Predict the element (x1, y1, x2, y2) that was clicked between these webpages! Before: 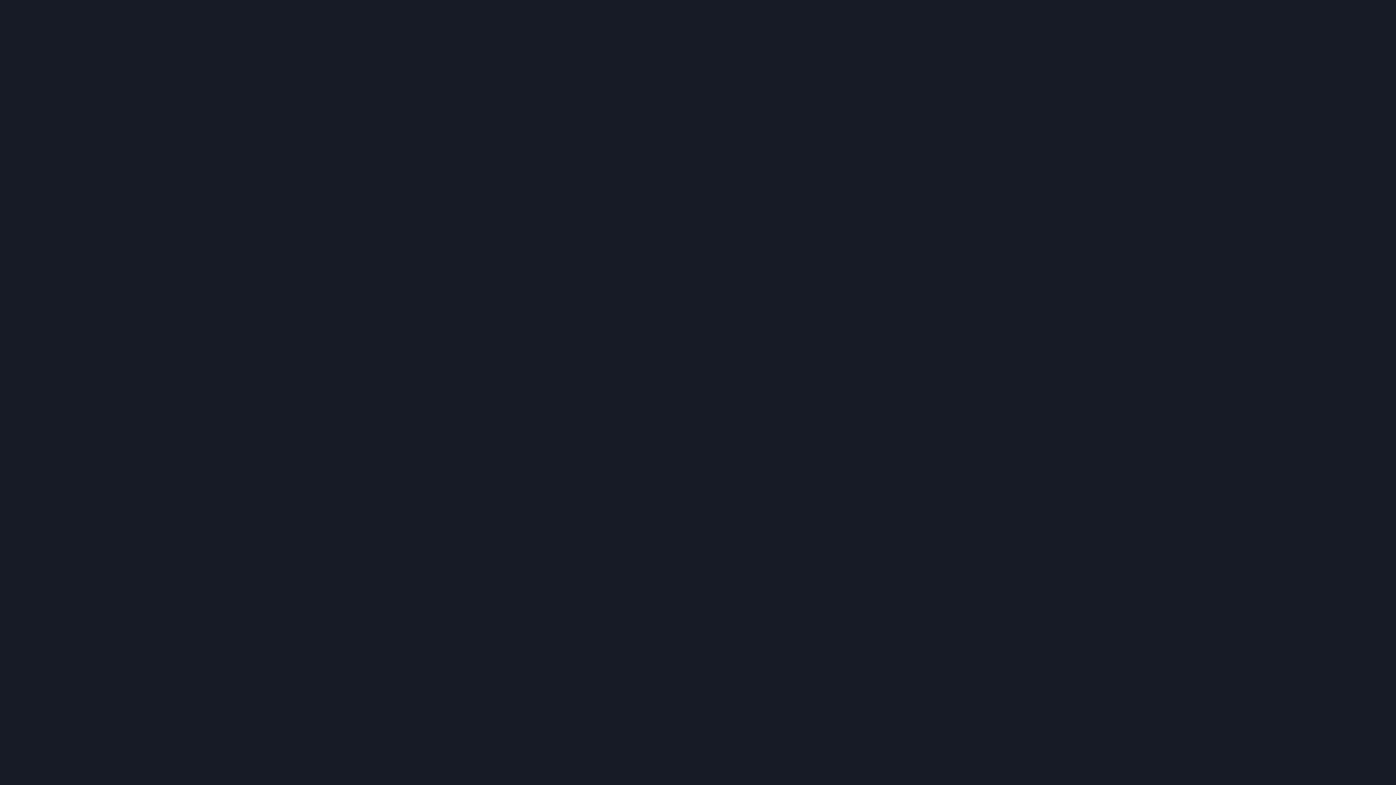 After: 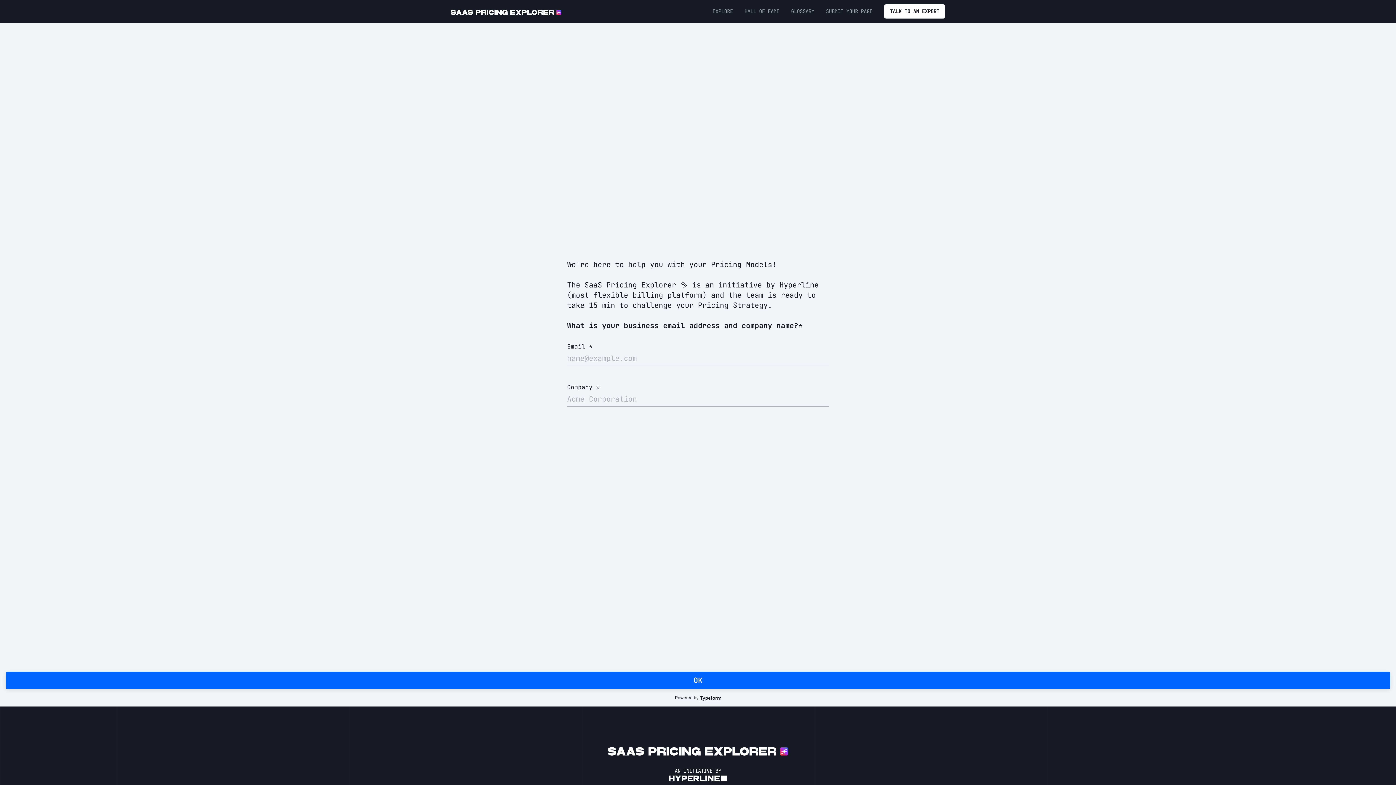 Action: label: BOOK A CALL bbox: (485, 387, 530, 401)